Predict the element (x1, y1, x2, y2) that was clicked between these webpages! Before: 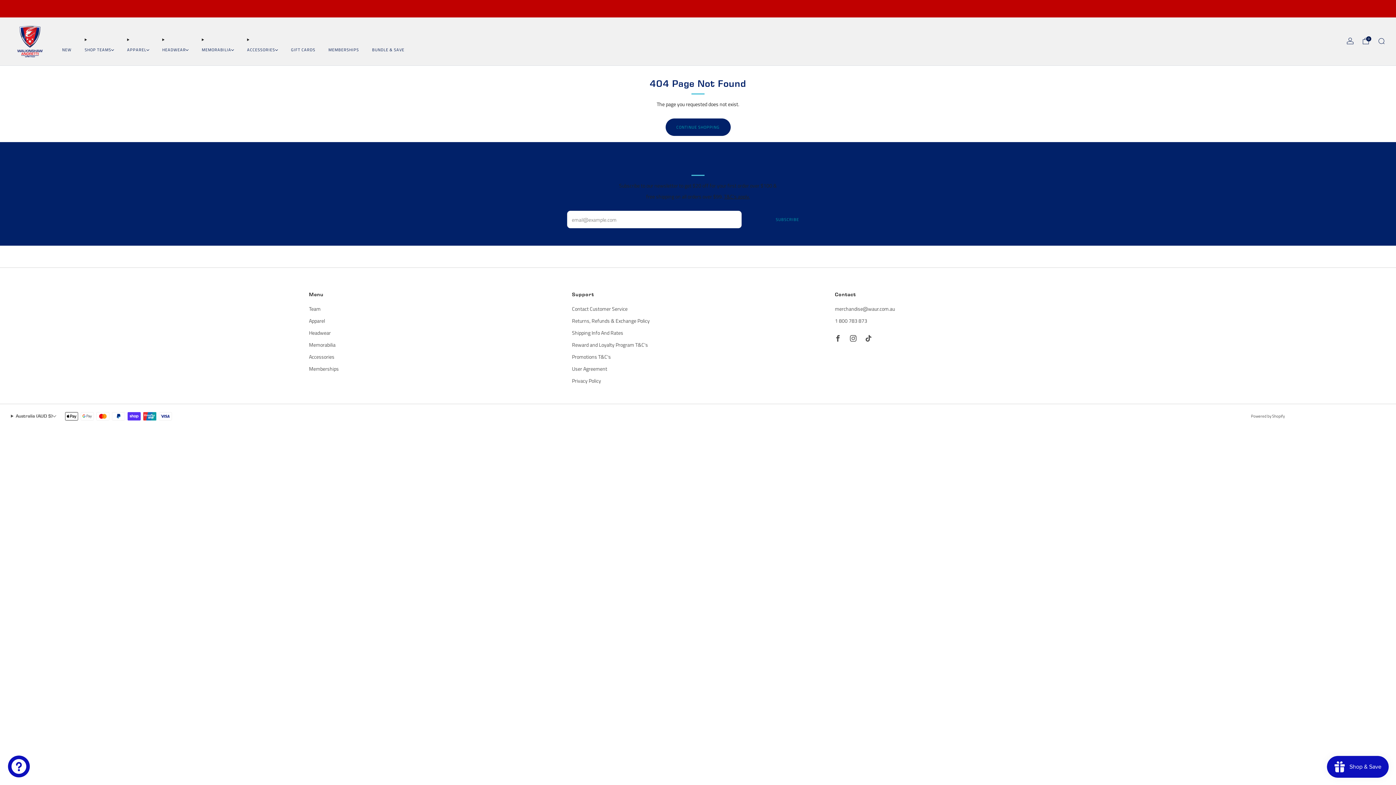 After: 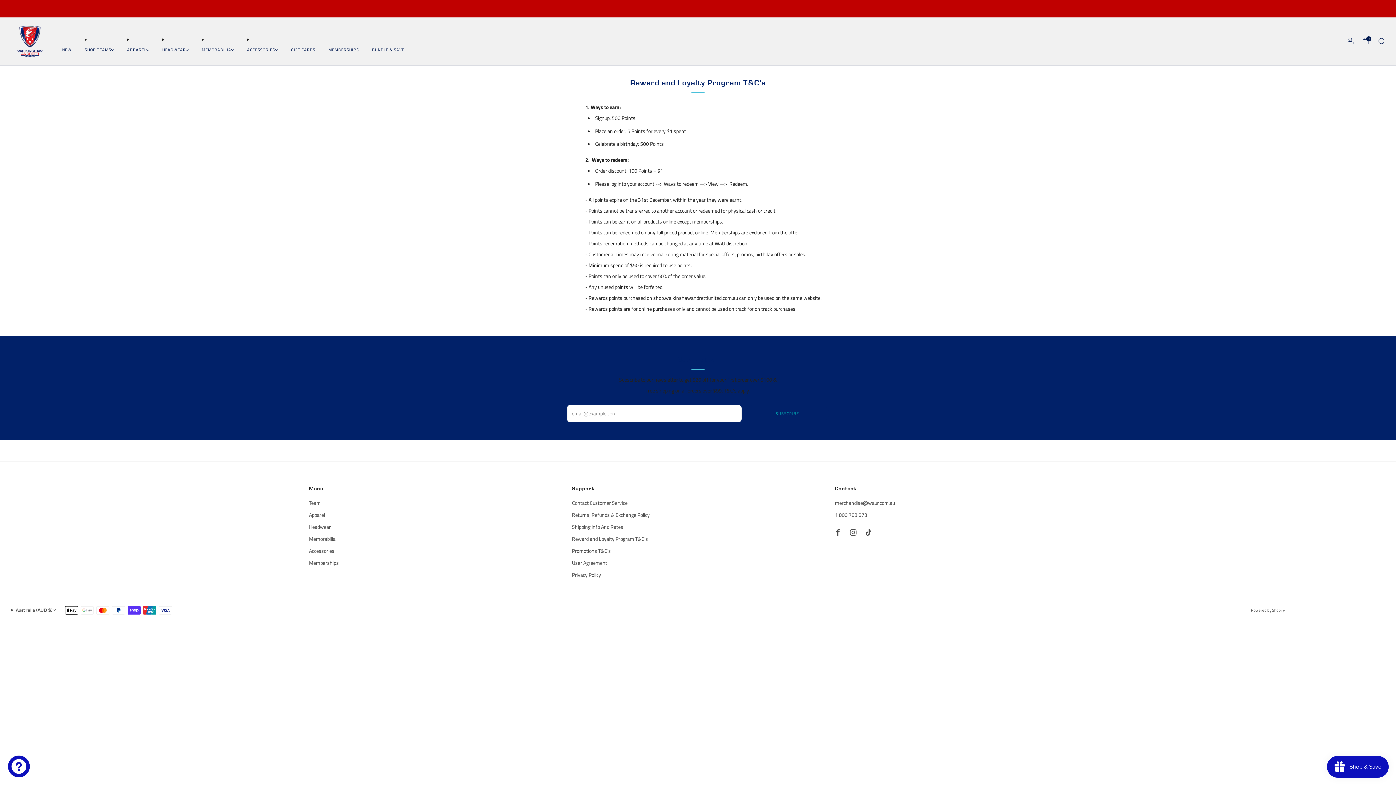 Action: label: Reward and Loyalty Program T&C's bbox: (572, 341, 648, 348)